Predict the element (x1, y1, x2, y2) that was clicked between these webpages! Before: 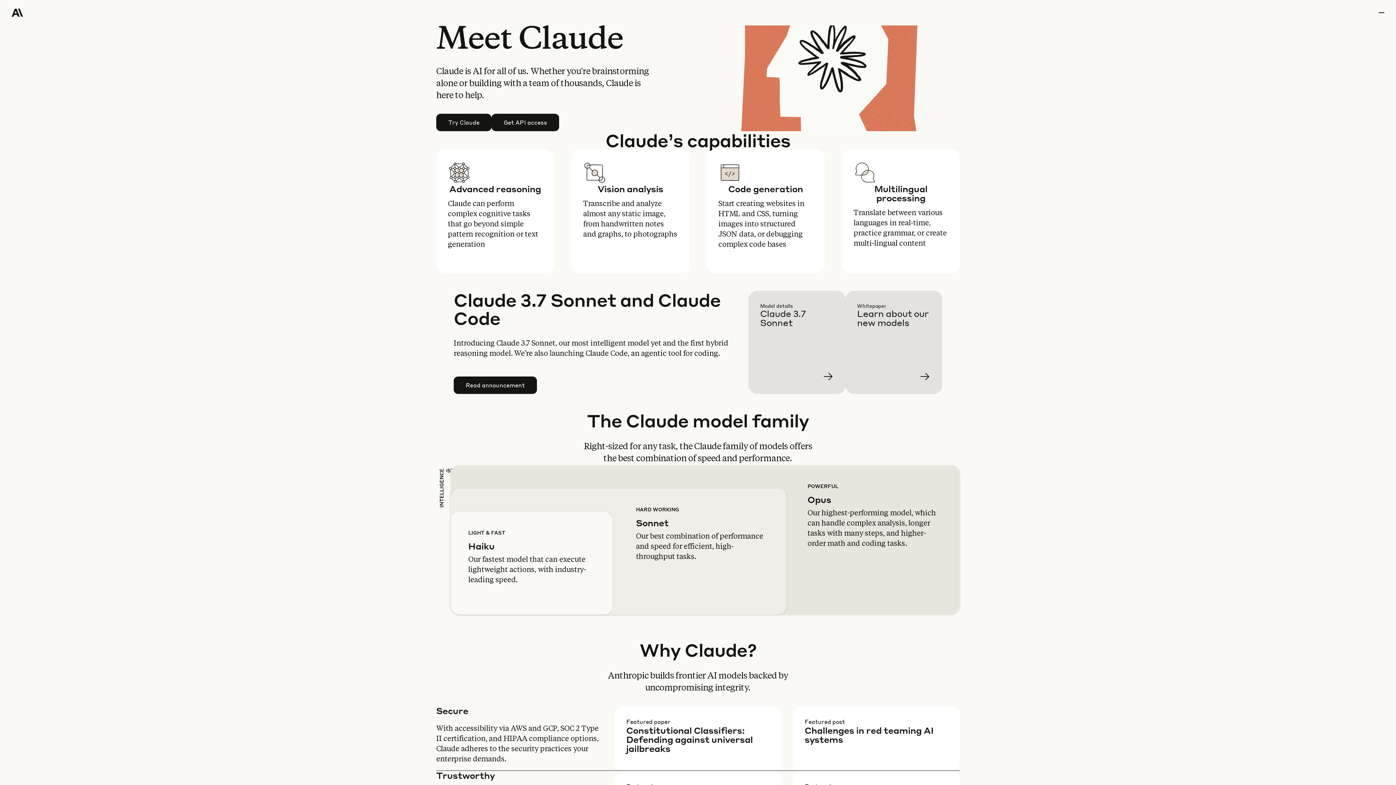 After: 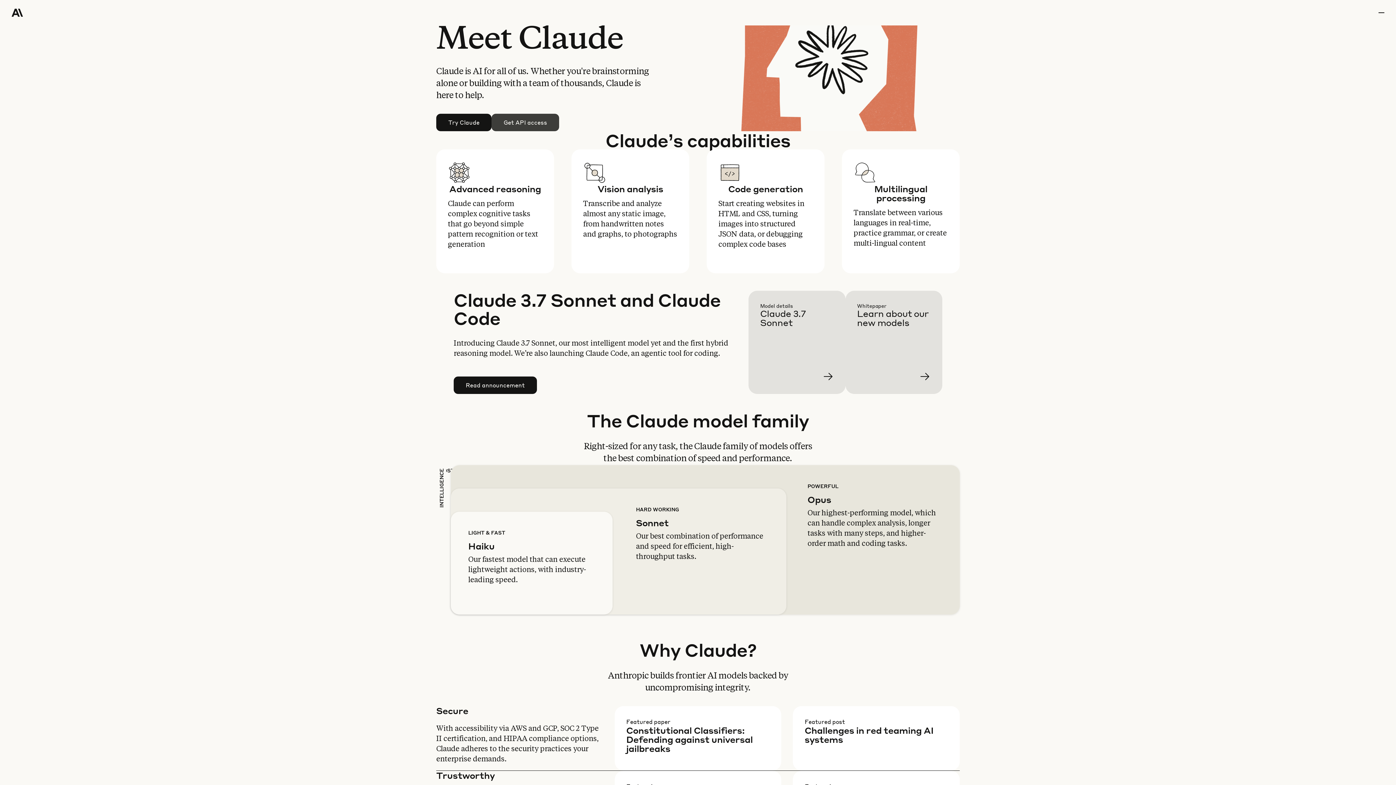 Action: label: Get API access bbox: (492, 114, 558, 130)